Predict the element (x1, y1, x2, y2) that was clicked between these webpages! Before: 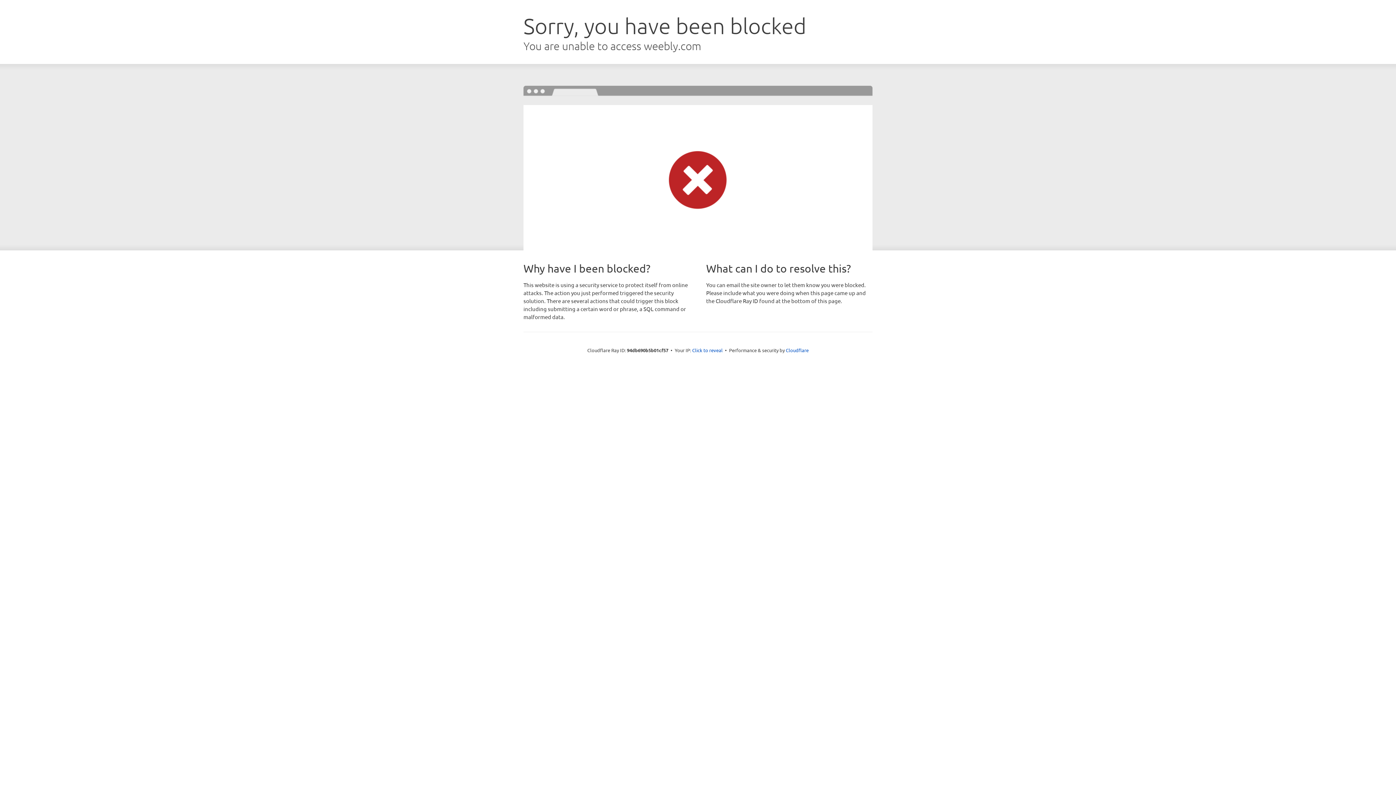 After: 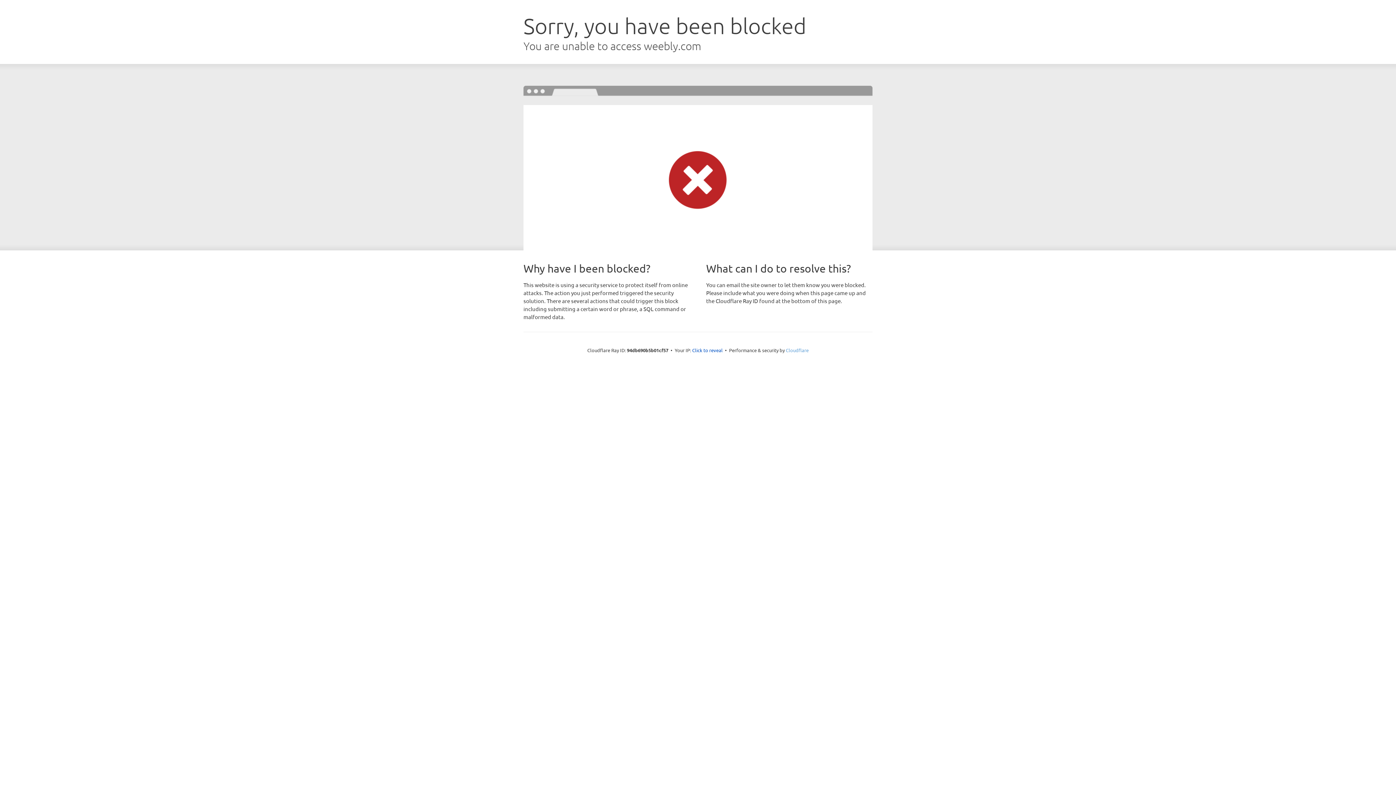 Action: bbox: (786, 347, 808, 353) label: Cloudflare